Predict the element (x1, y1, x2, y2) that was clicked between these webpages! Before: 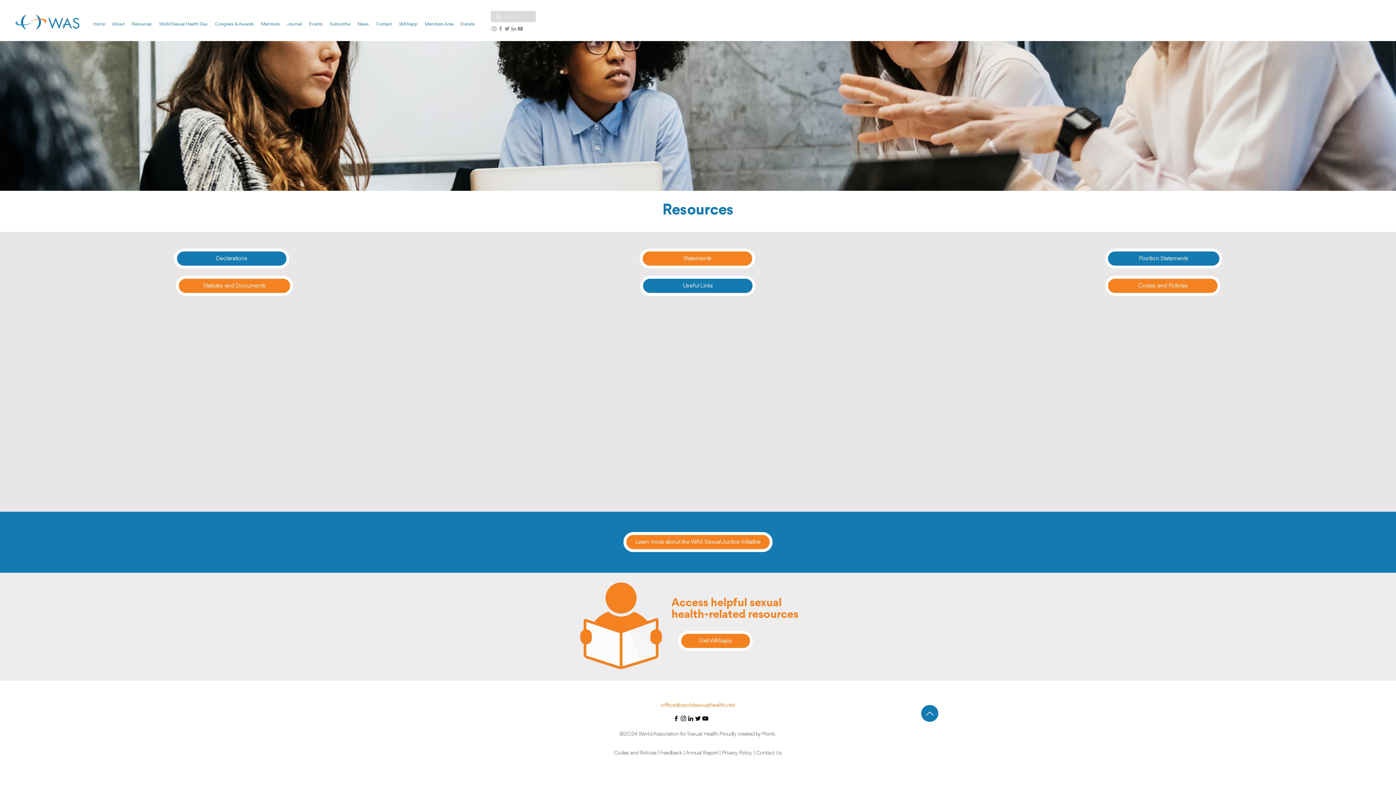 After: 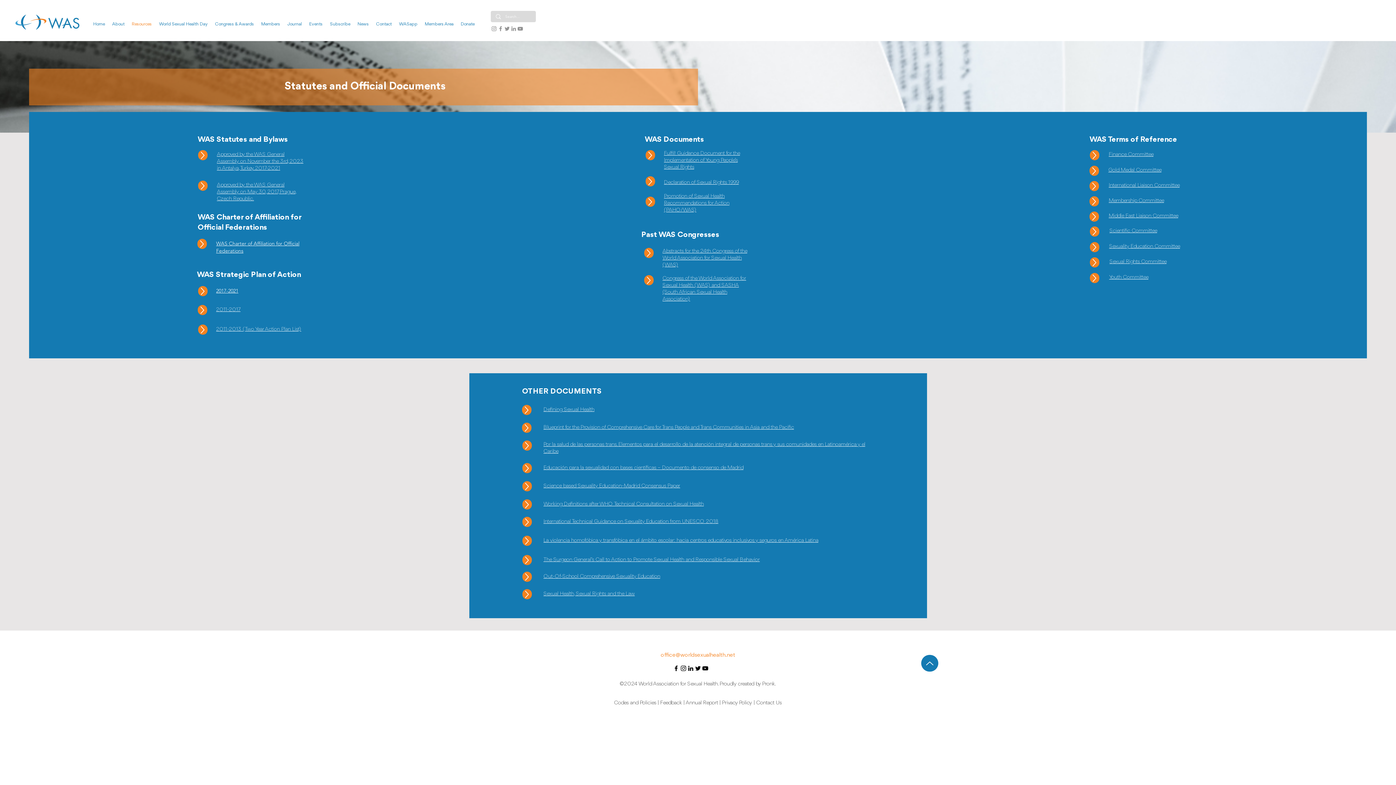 Action: bbox: (175, 276, 293, 296) label: Statutes and Documents